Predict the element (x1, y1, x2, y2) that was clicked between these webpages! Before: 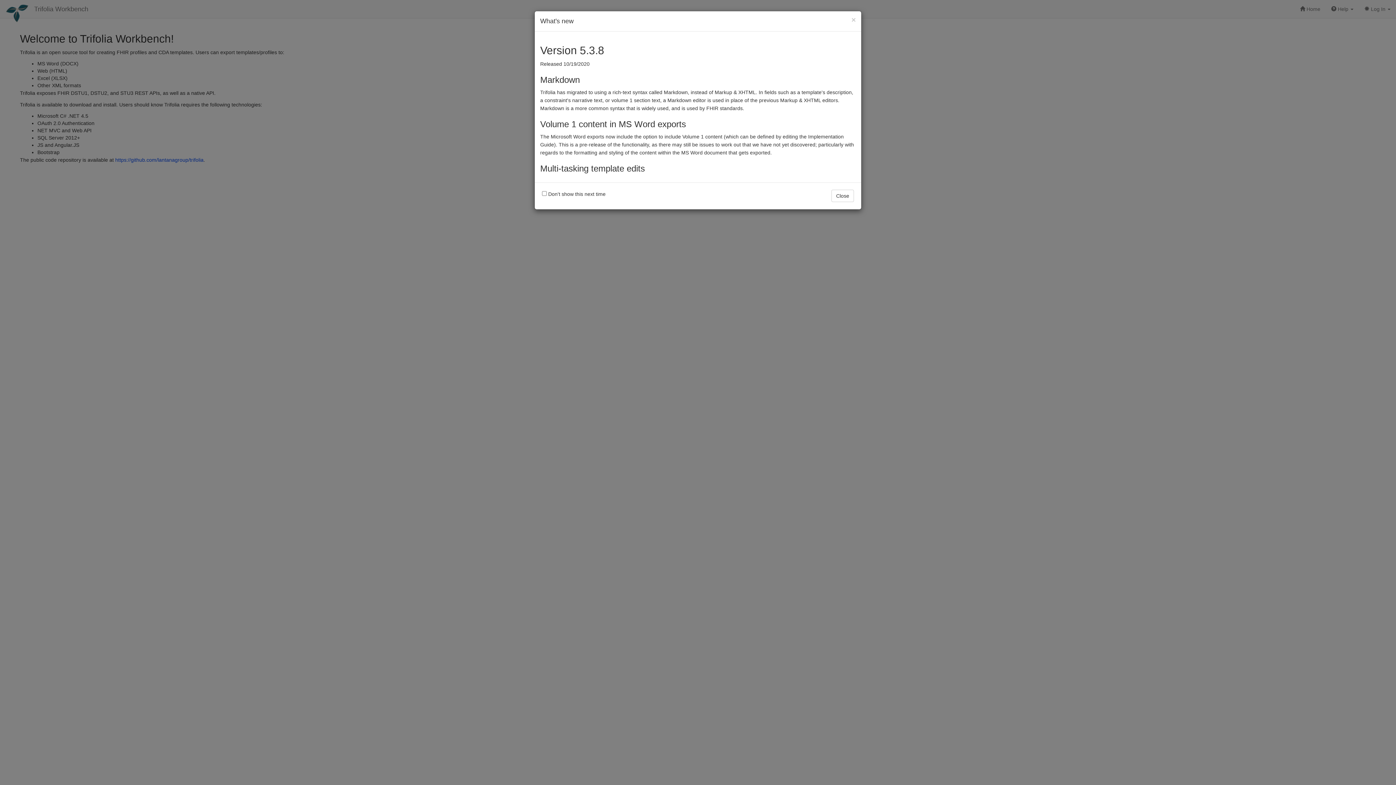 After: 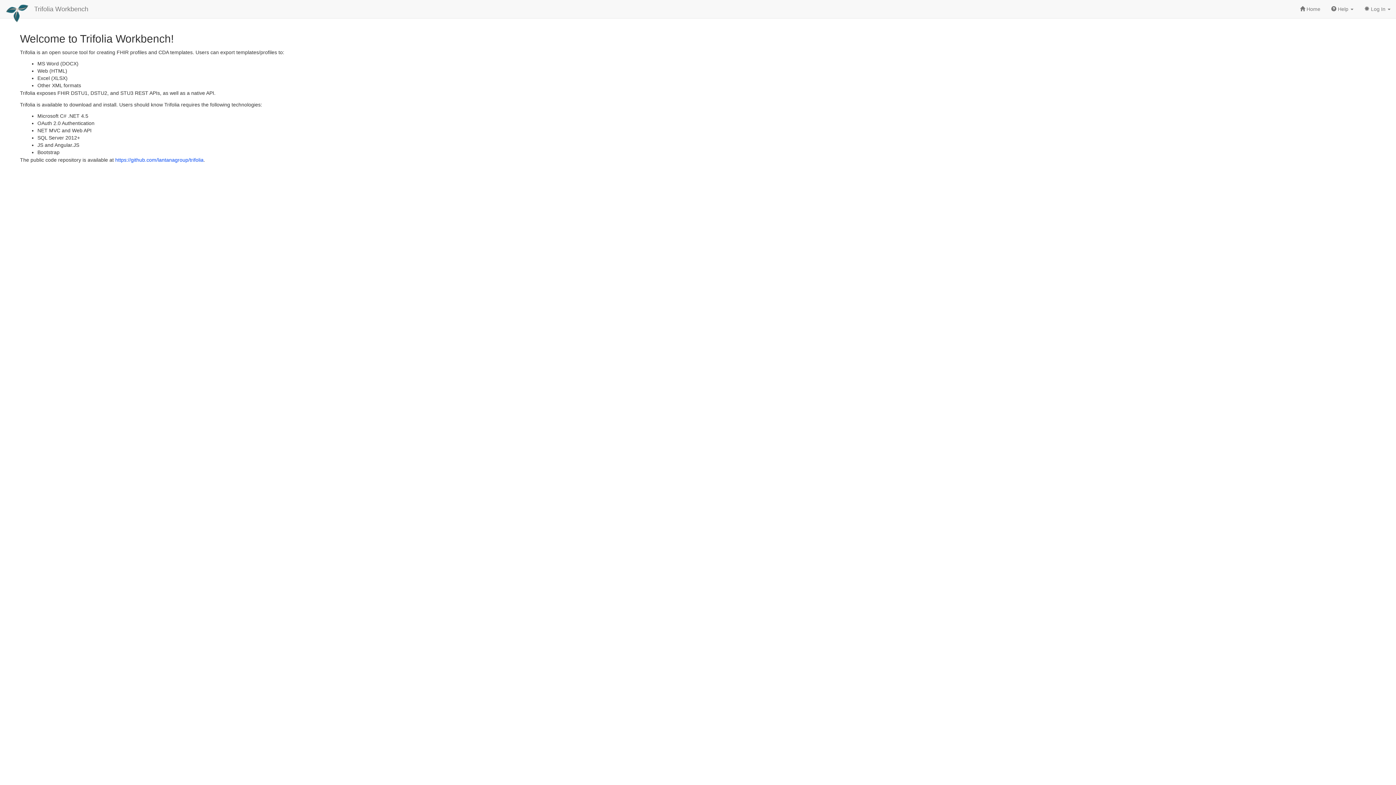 Action: bbox: (831, 189, 854, 202) label: Close